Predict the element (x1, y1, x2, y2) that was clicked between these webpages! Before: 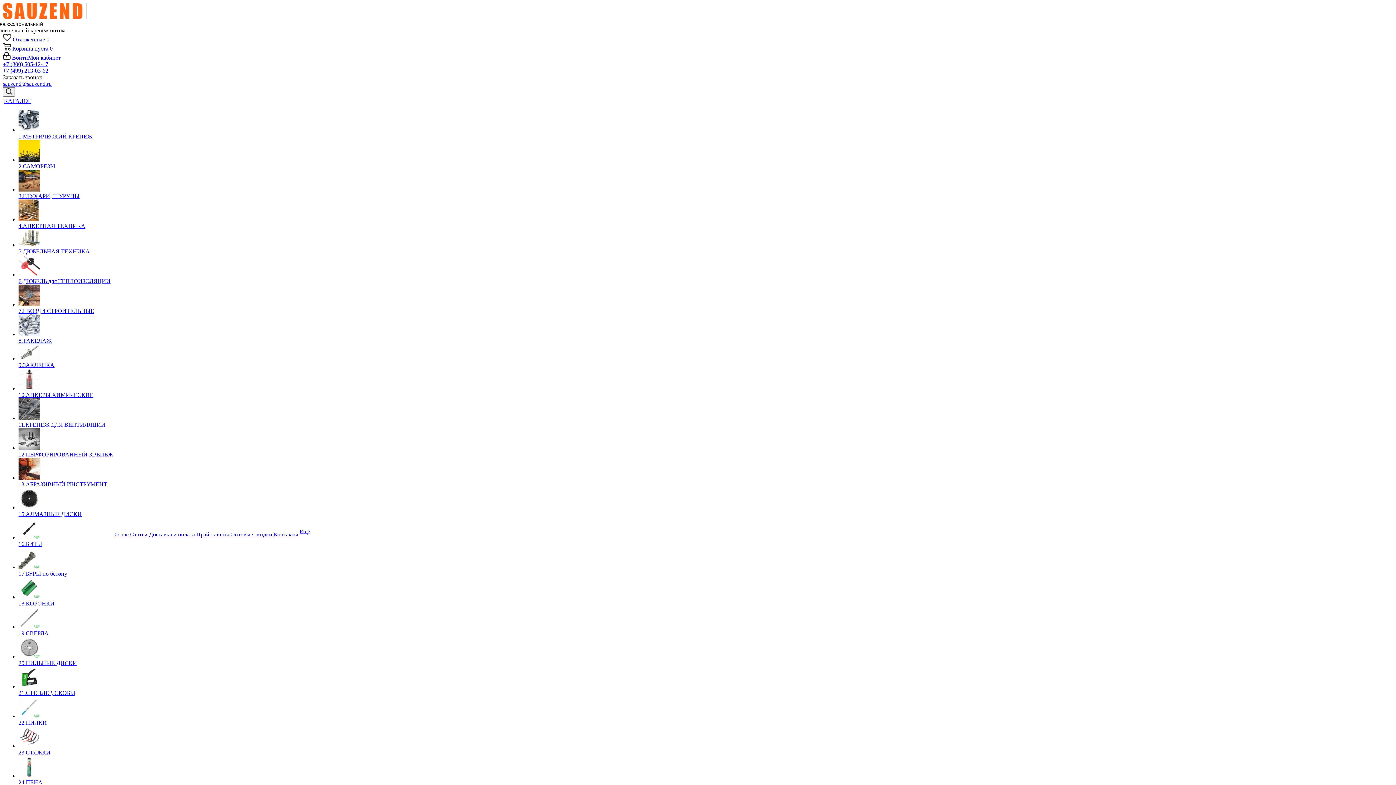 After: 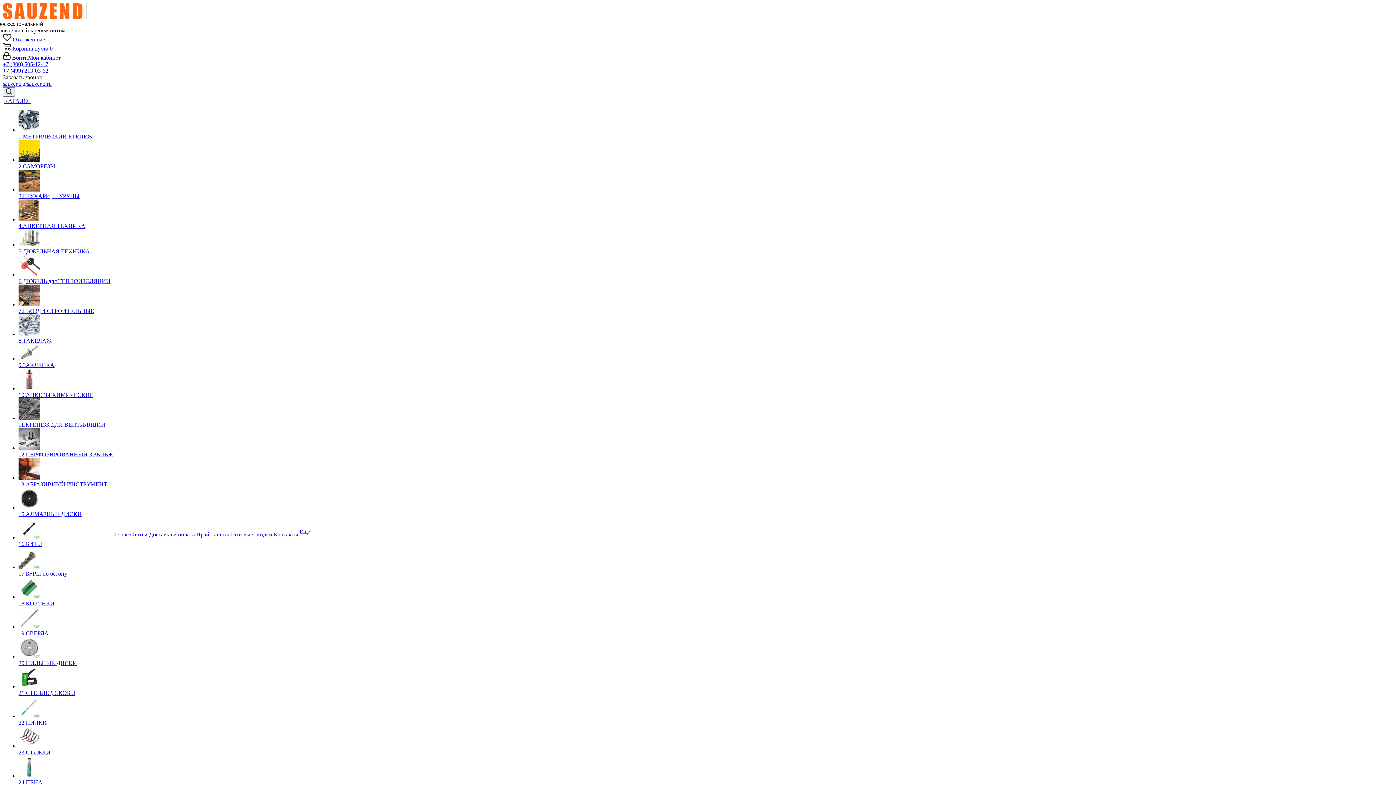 Action: bbox: (18, 222, 85, 229) label: 4.АНКЕРНАЯ ТЕХНИКА